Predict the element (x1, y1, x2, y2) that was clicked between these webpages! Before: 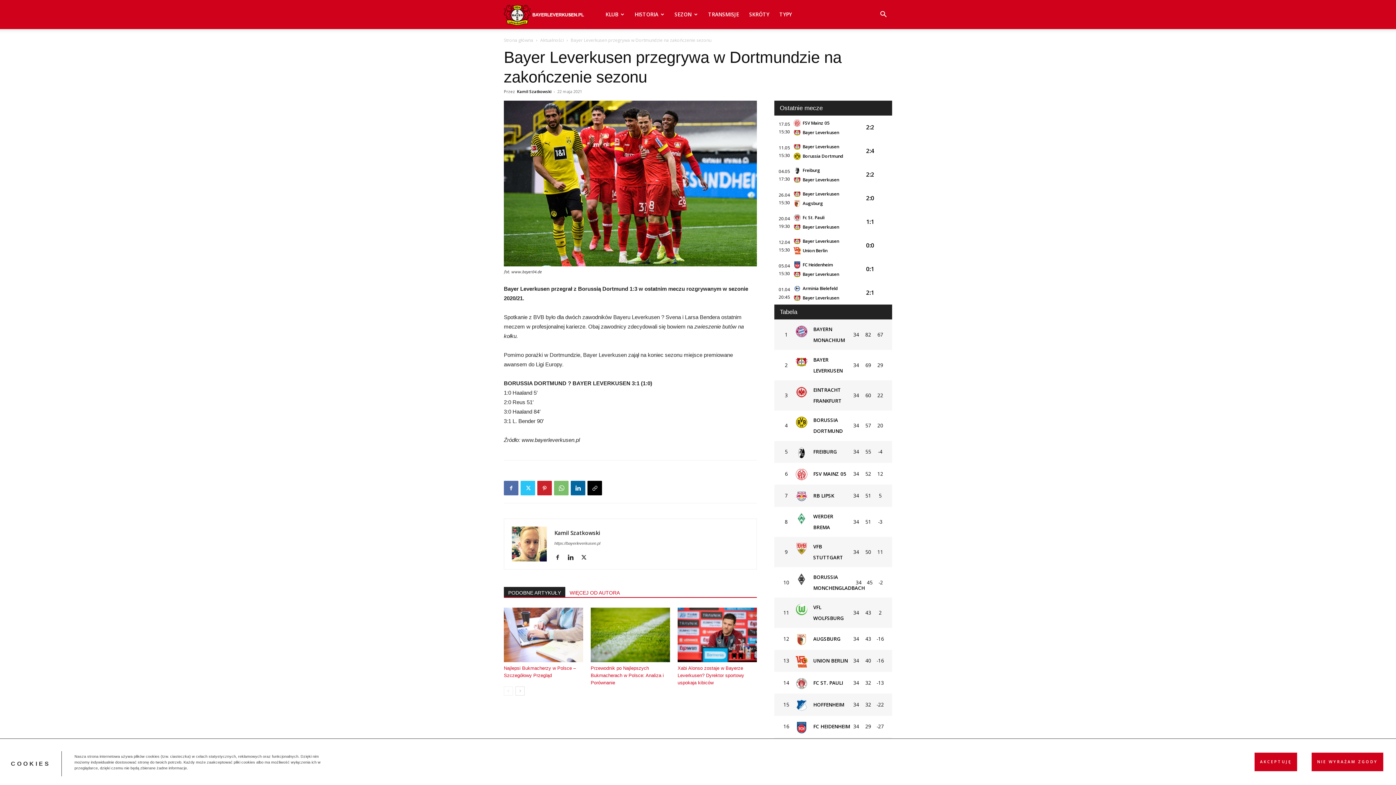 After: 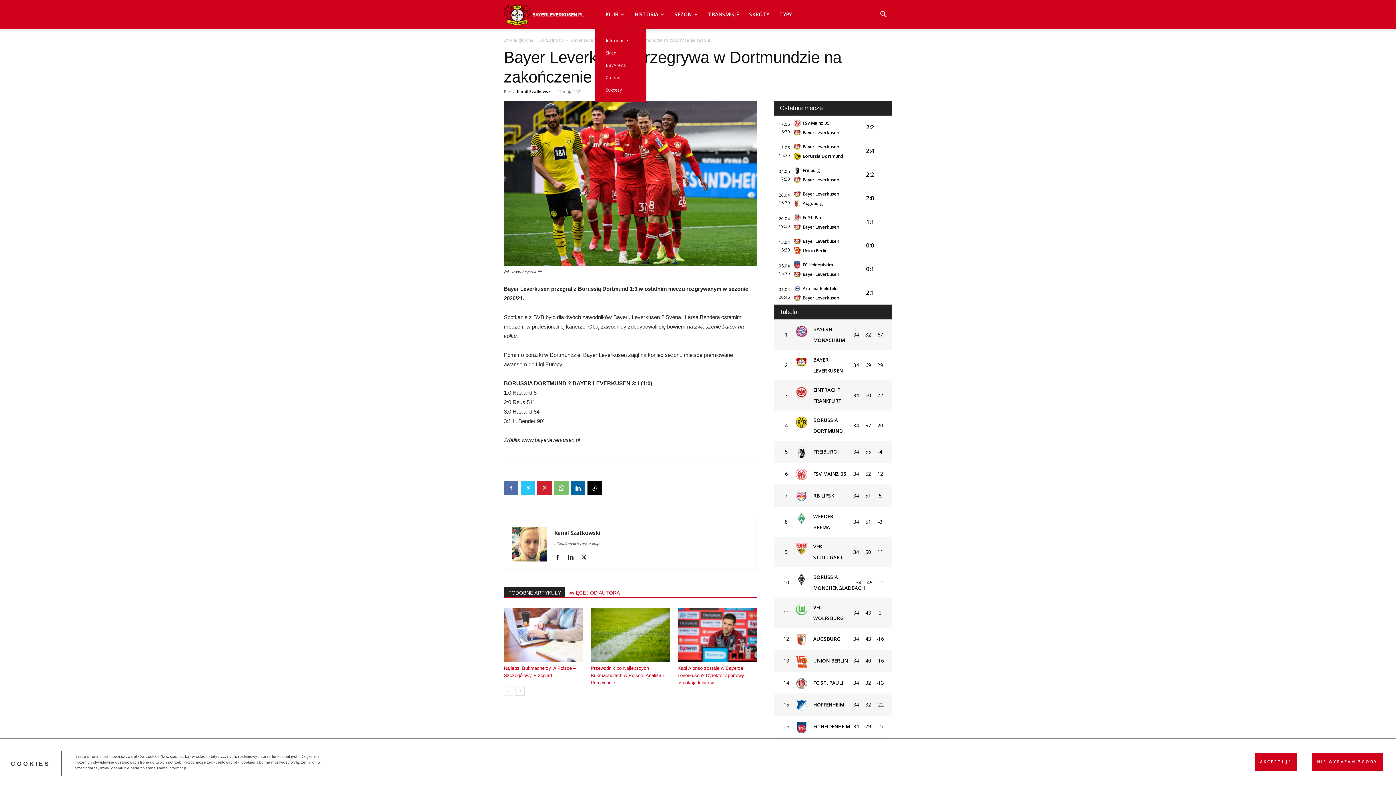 Action: bbox: (600, 0, 629, 29) label: KLUB